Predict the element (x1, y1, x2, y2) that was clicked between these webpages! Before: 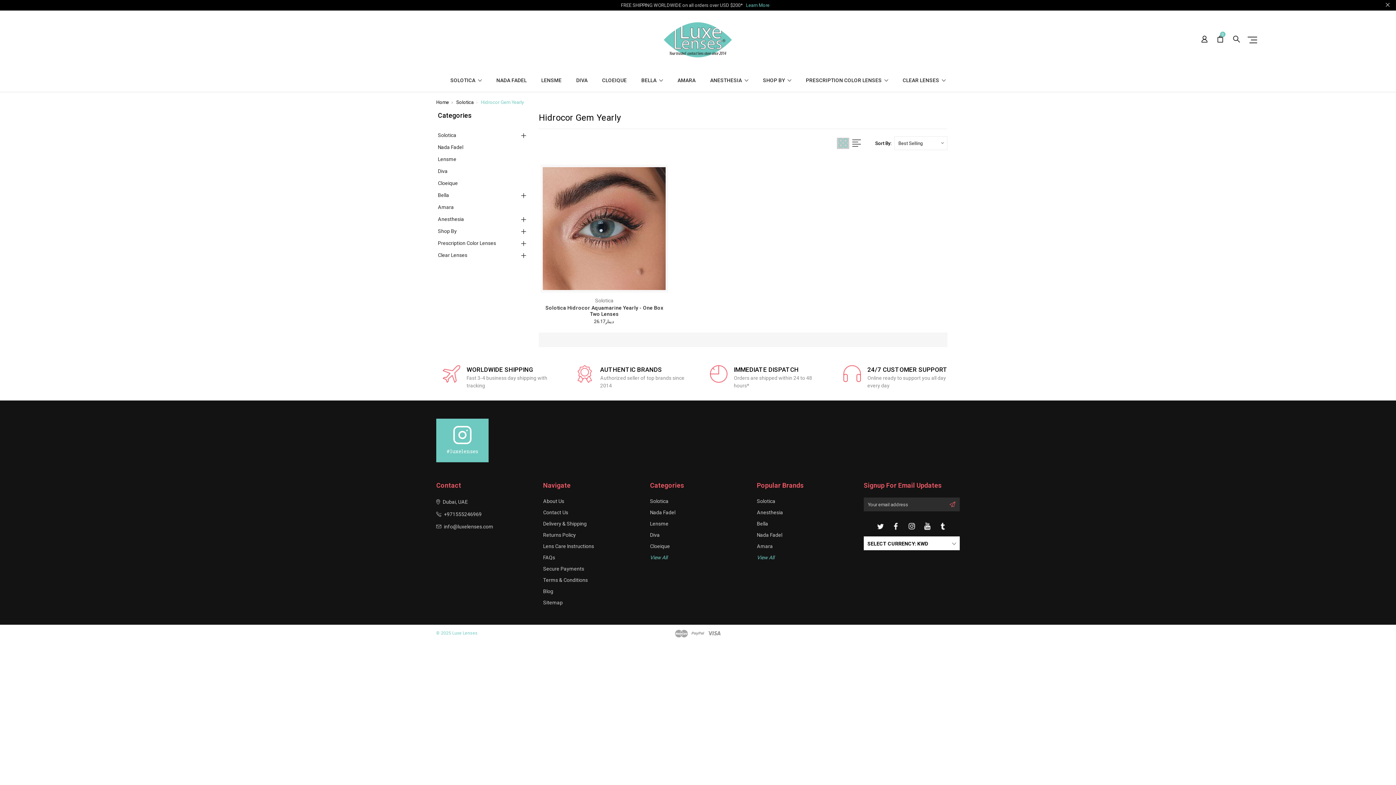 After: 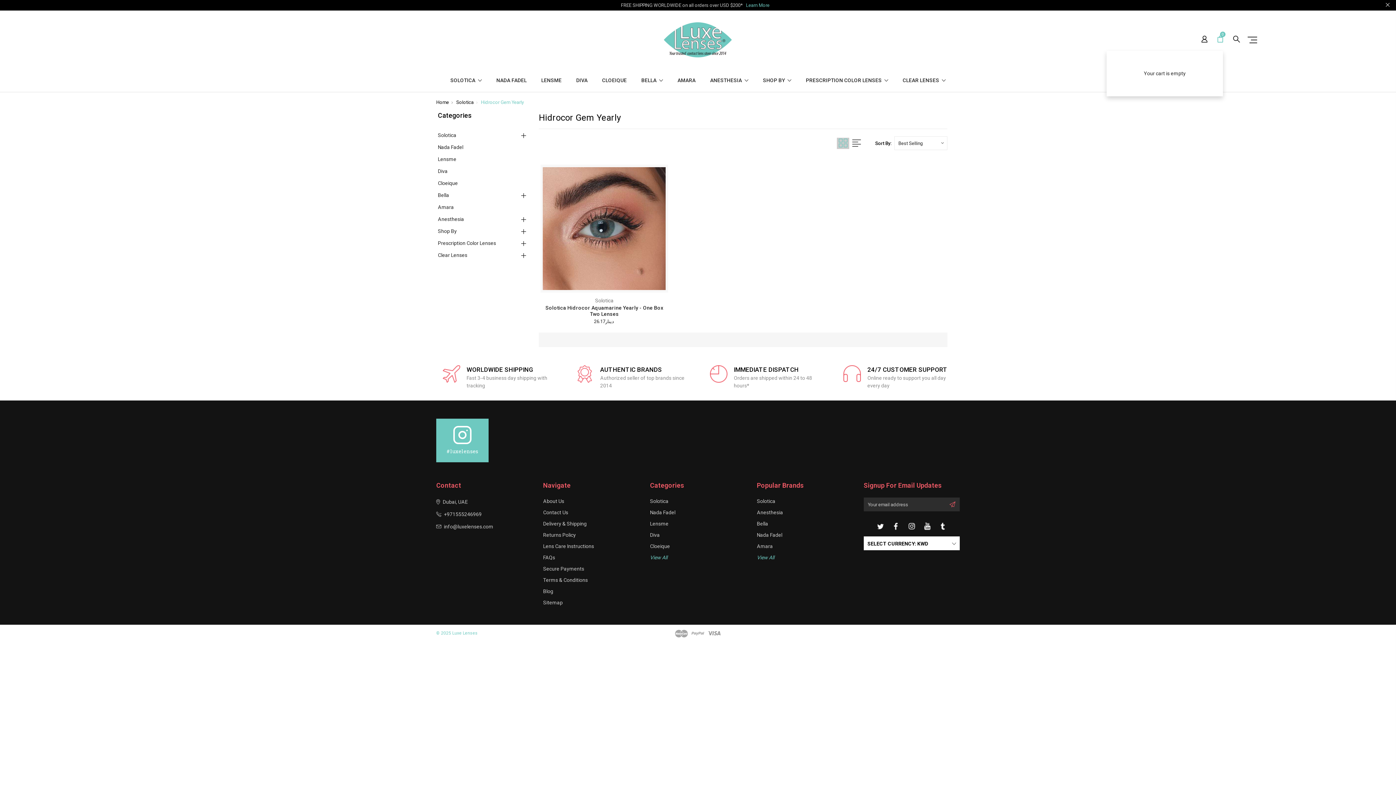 Action: bbox: (1217, 28, 1223, 50) label: 0